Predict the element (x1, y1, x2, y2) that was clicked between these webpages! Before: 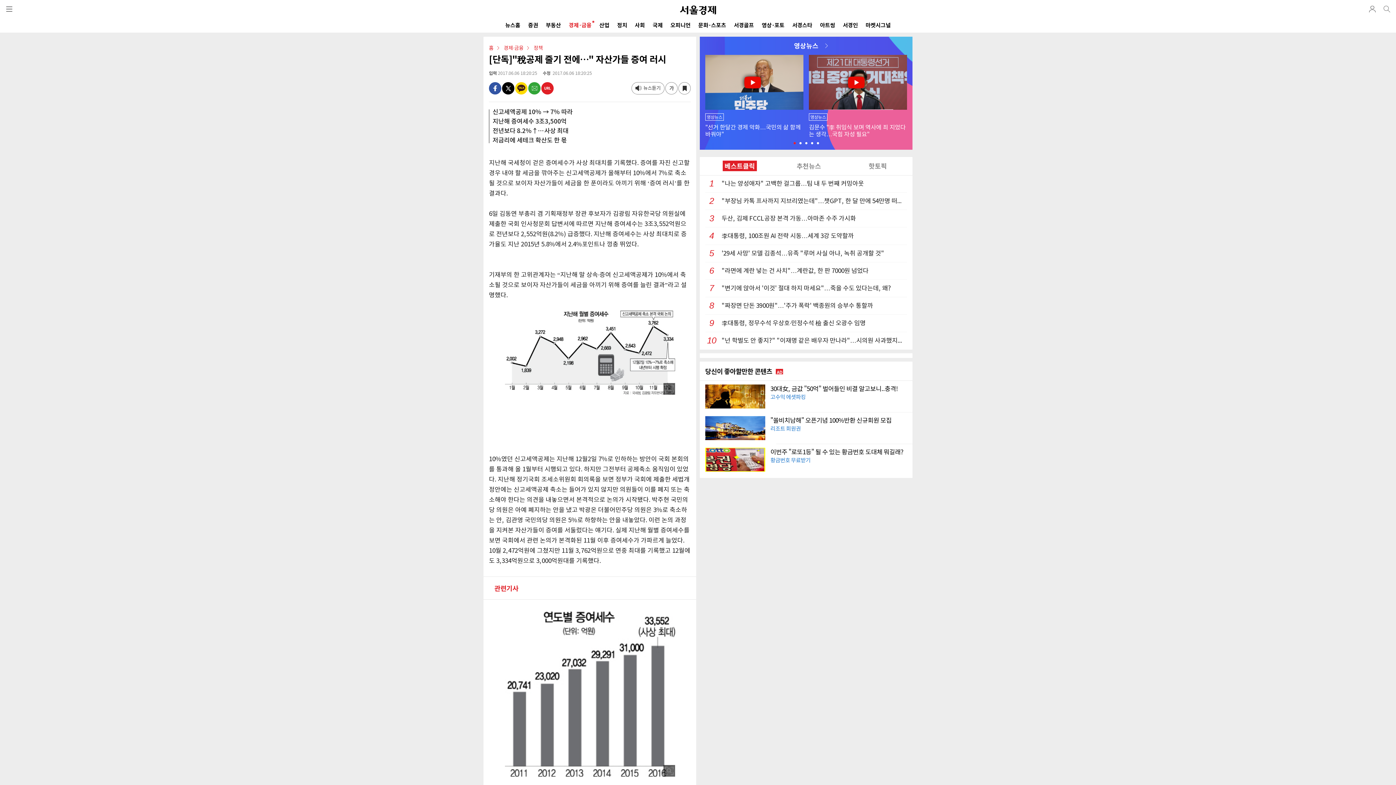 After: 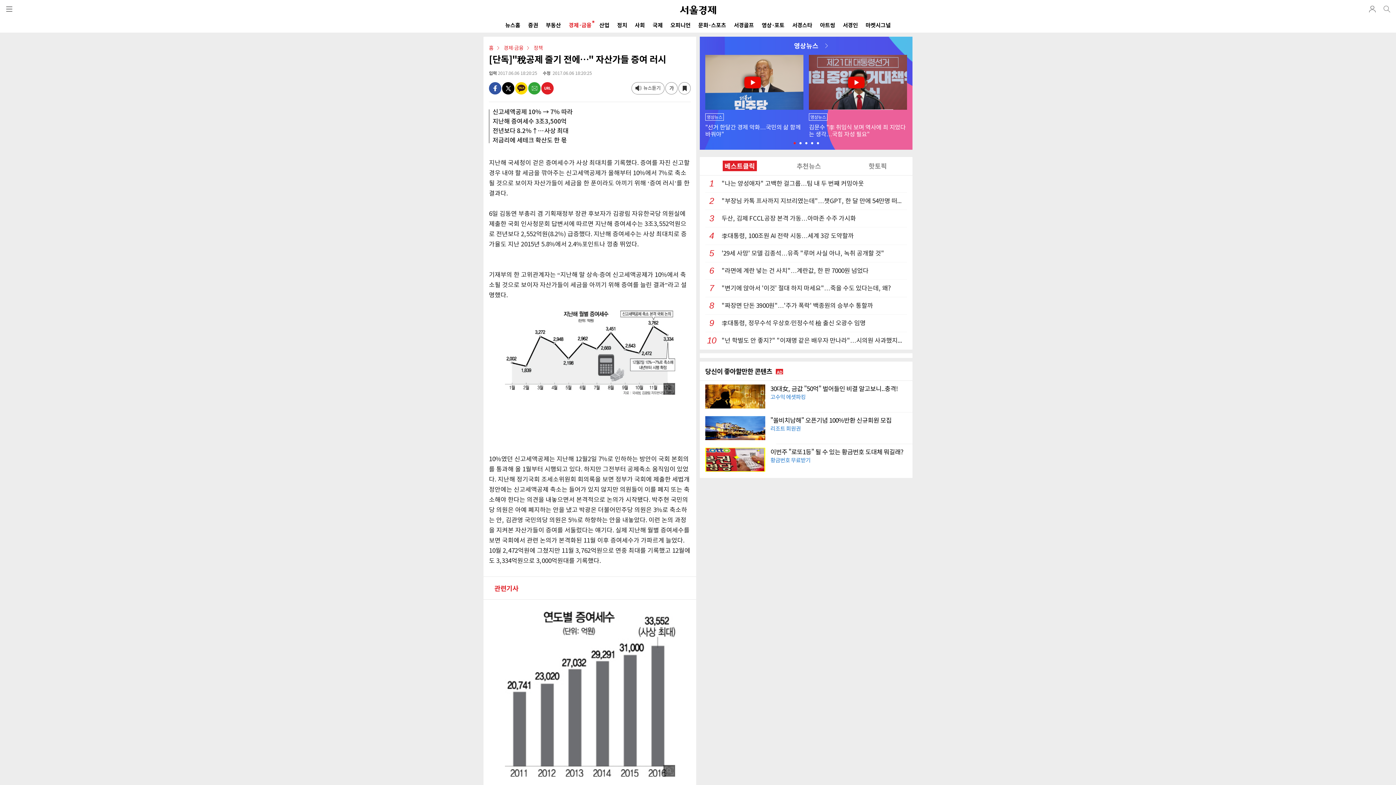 Action: label: 베스트클릭 bbox: (705, 157, 774, 175)